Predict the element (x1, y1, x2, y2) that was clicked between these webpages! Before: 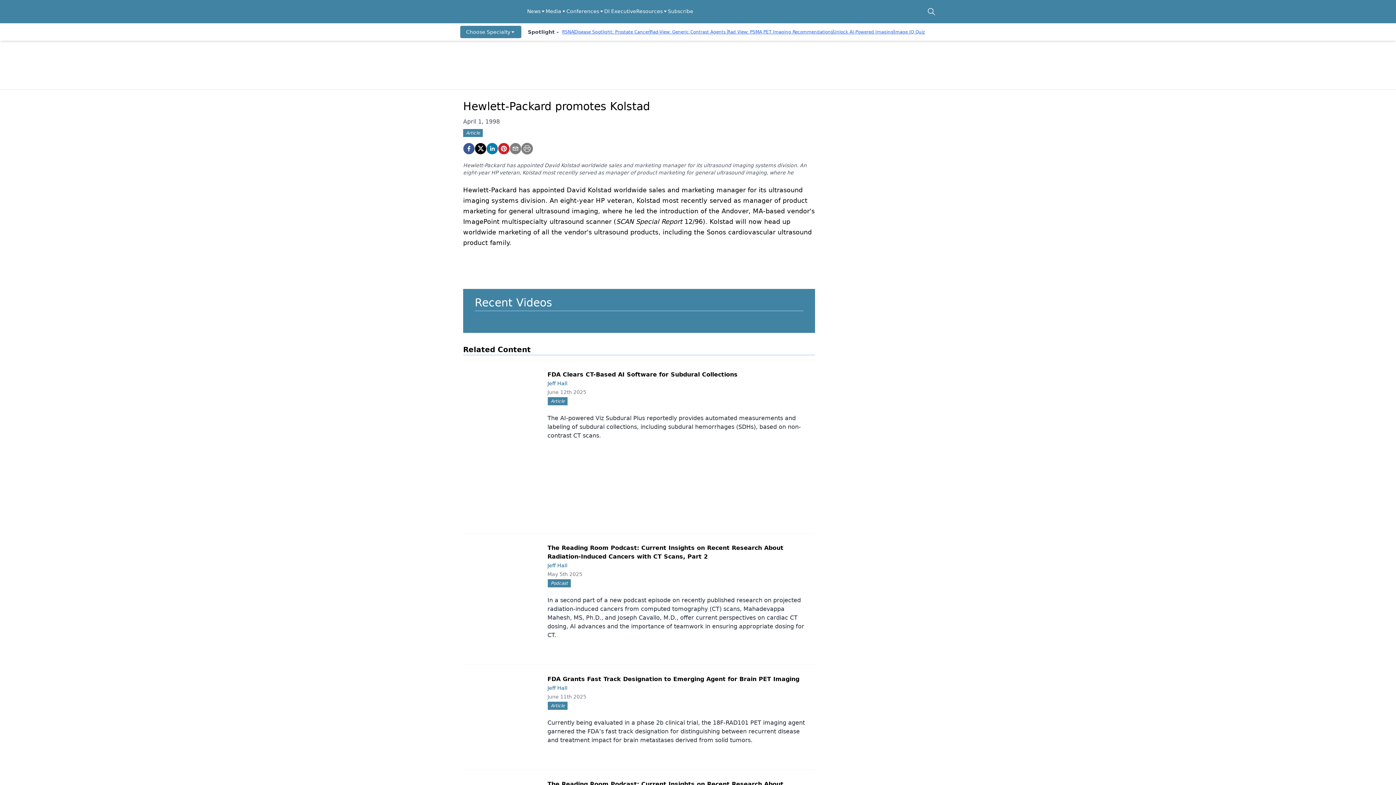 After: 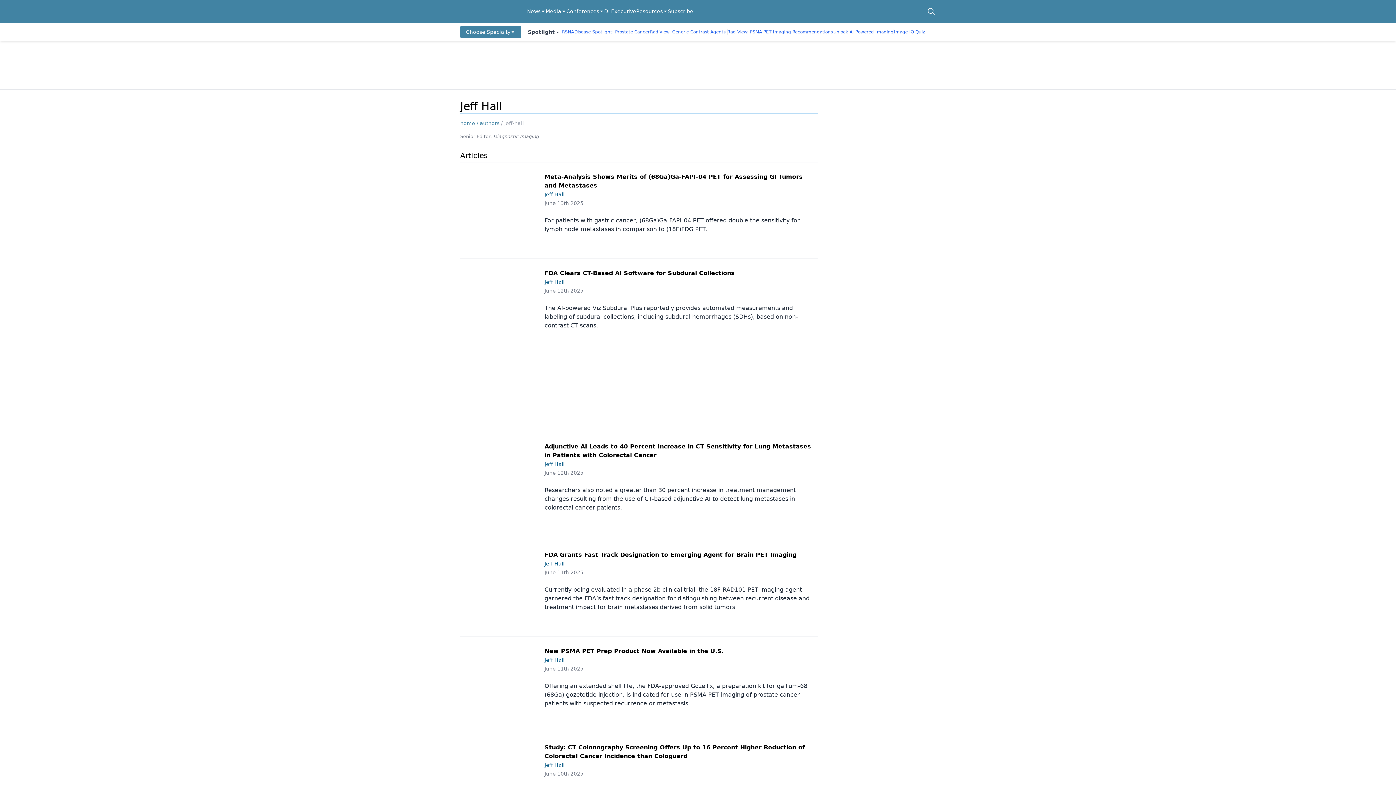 Action: bbox: (547, 685, 567, 691) label: Jeff Hall